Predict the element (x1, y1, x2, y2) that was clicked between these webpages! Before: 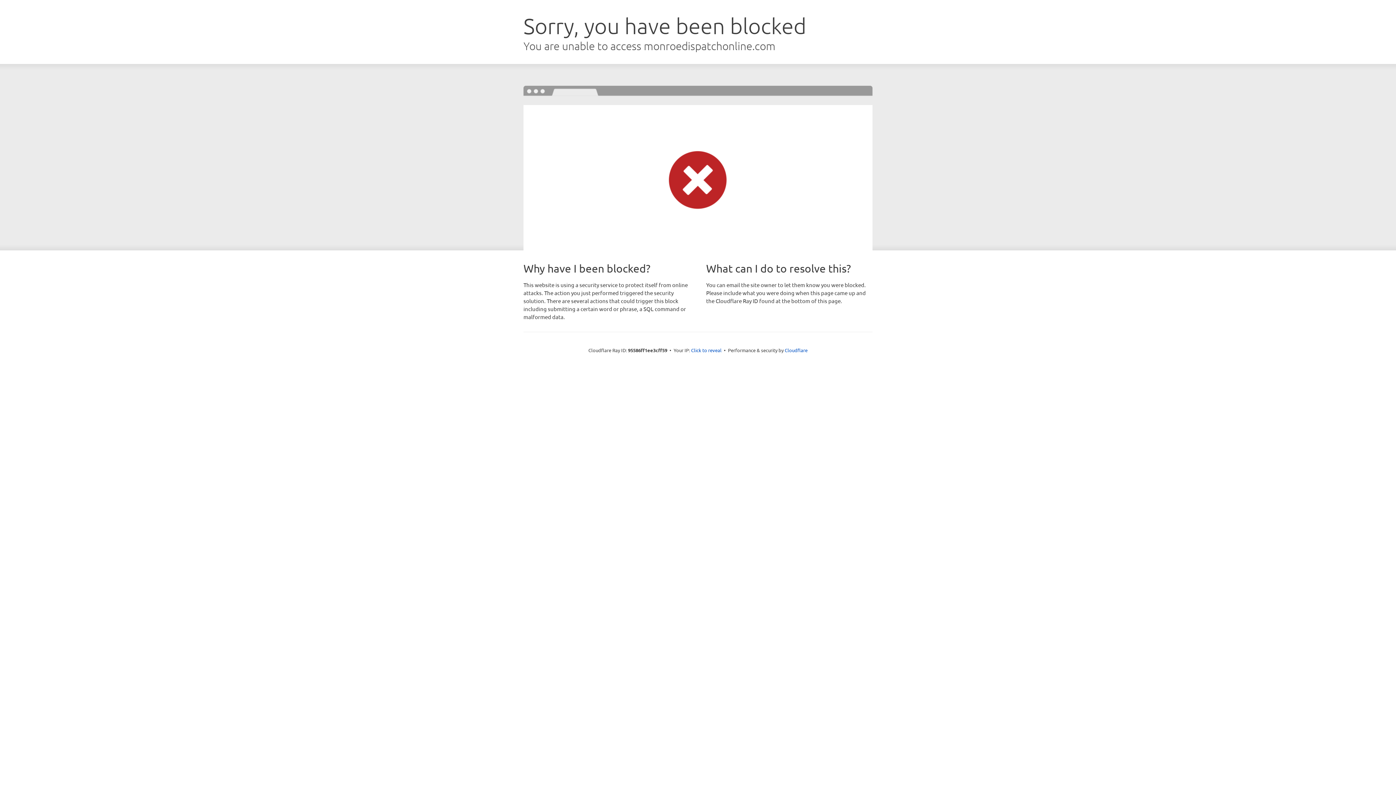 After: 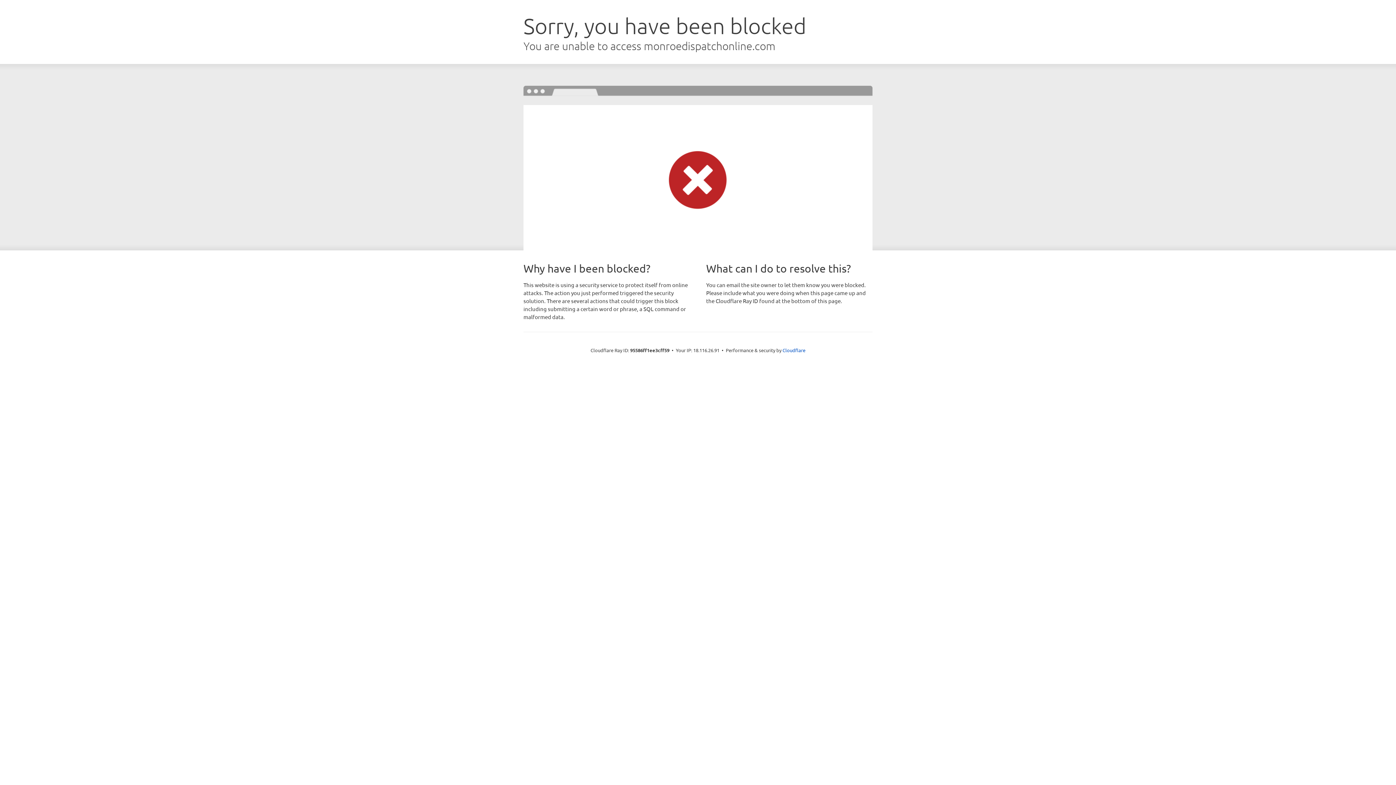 Action: label: Click to reveal bbox: (691, 346, 721, 353)